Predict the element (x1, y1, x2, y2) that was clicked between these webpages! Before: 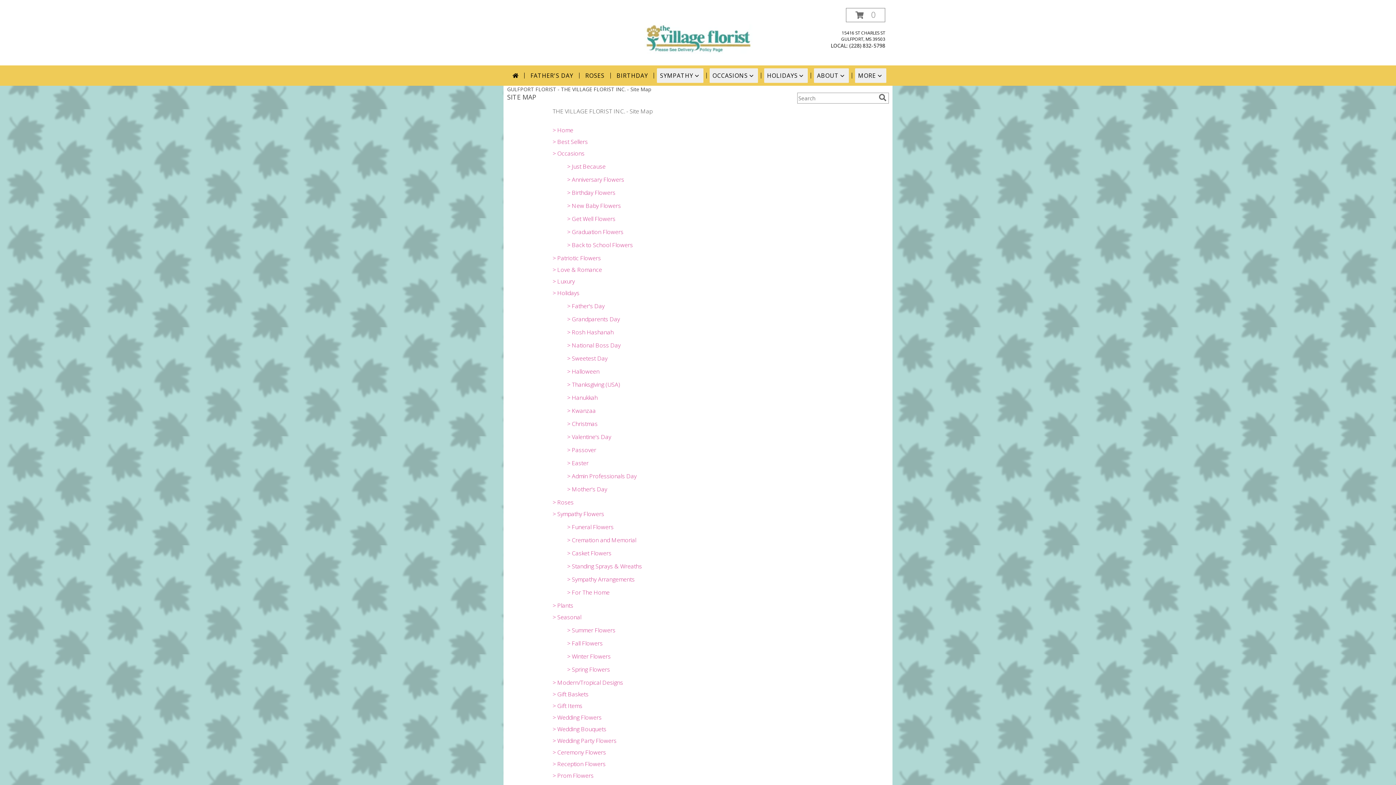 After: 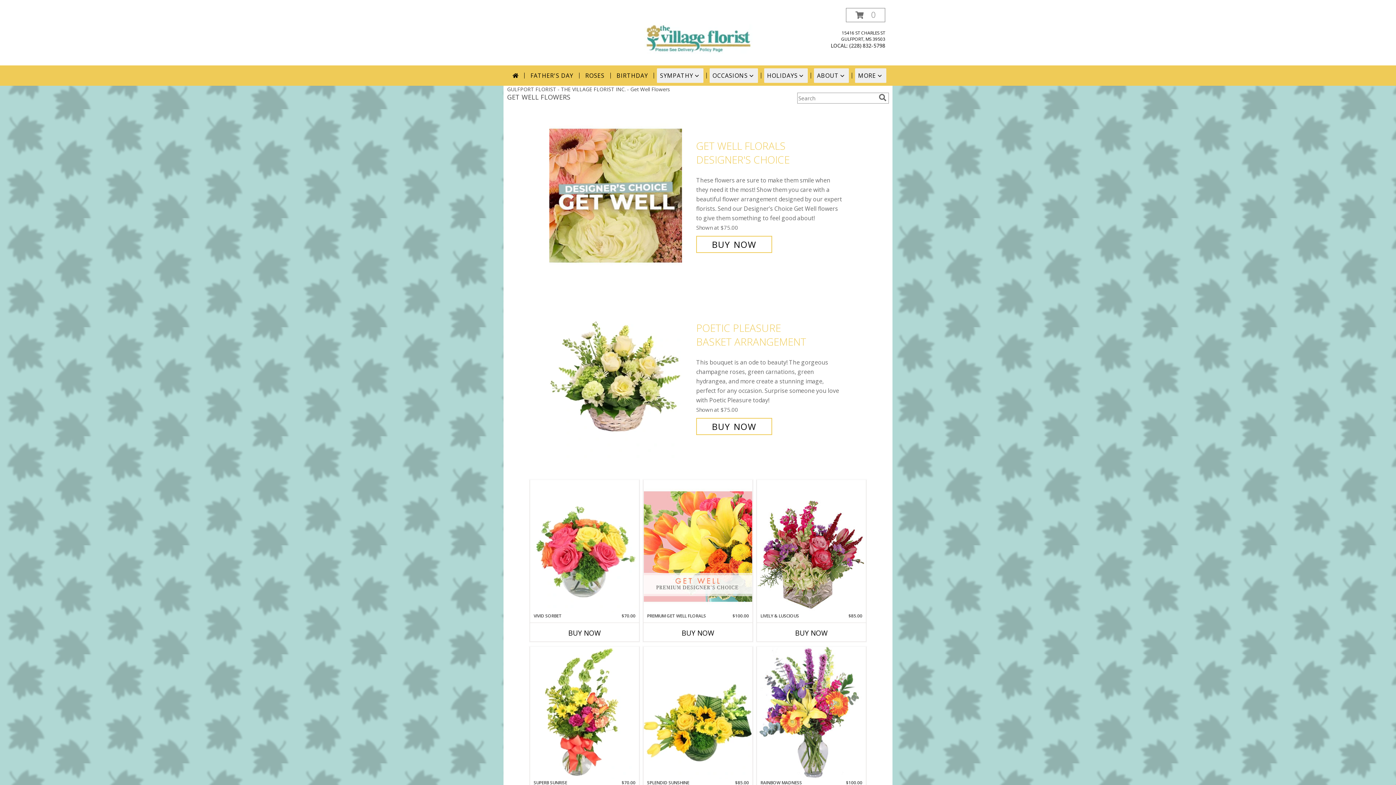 Action: label: > Get Well Flowers bbox: (567, 214, 615, 222)